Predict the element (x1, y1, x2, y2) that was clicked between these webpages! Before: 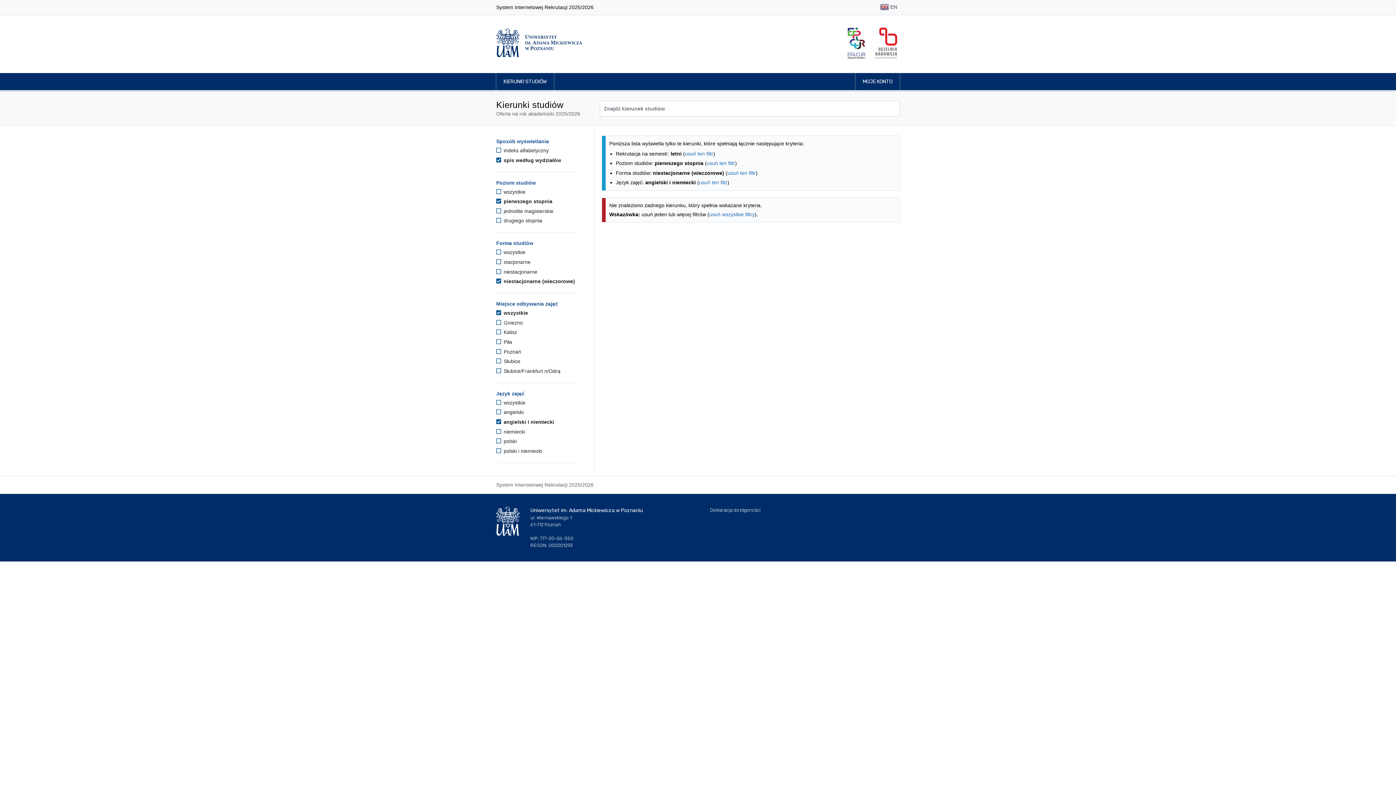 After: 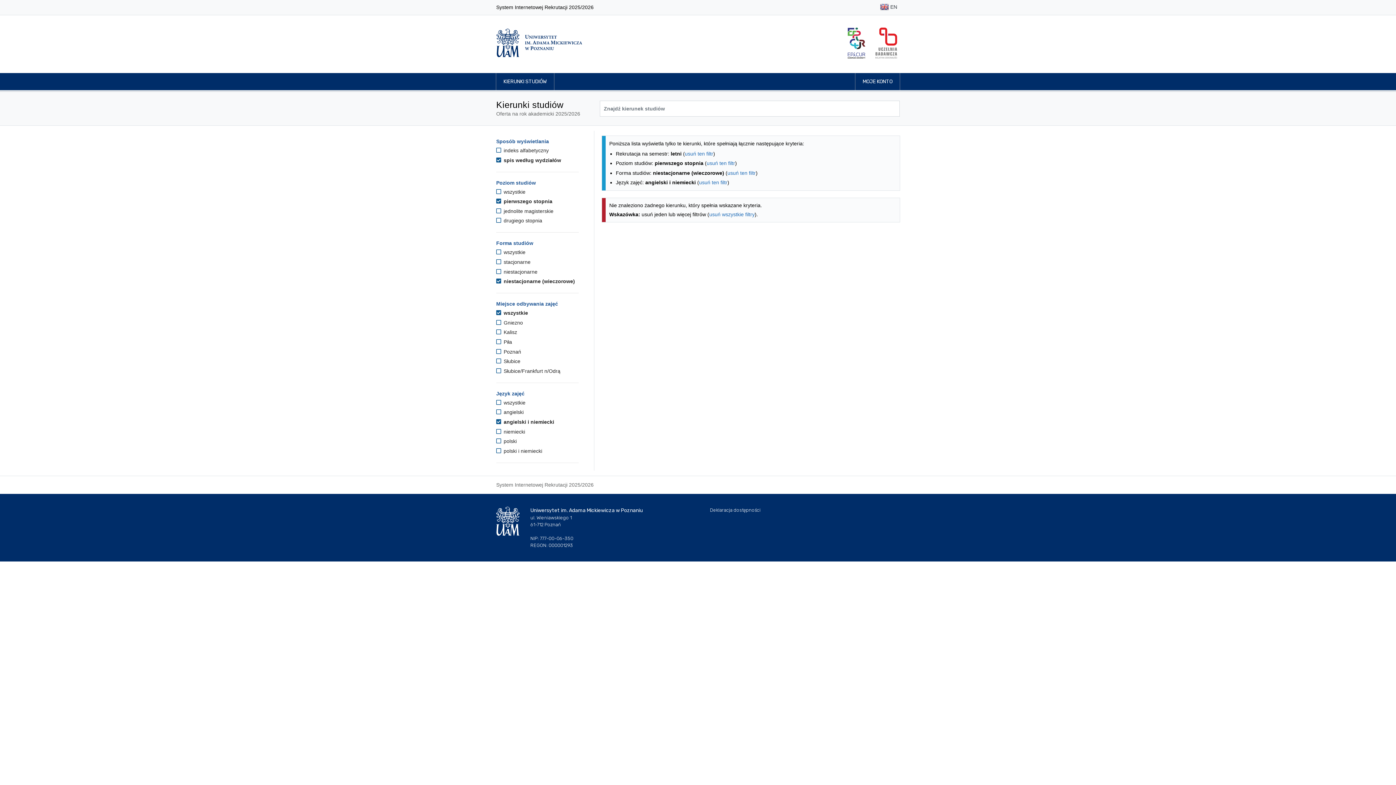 Action: label:  wszystkie bbox: (496, 310, 528, 316)